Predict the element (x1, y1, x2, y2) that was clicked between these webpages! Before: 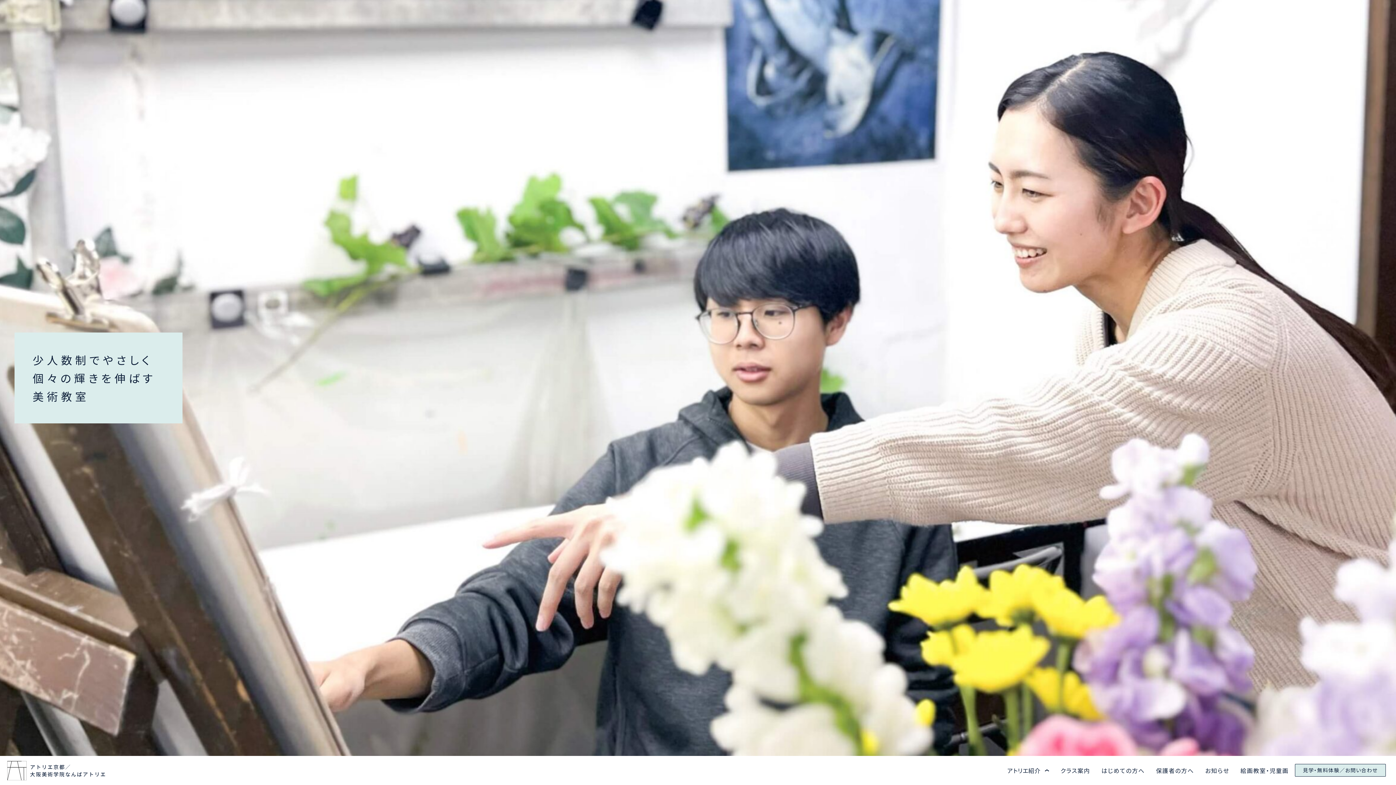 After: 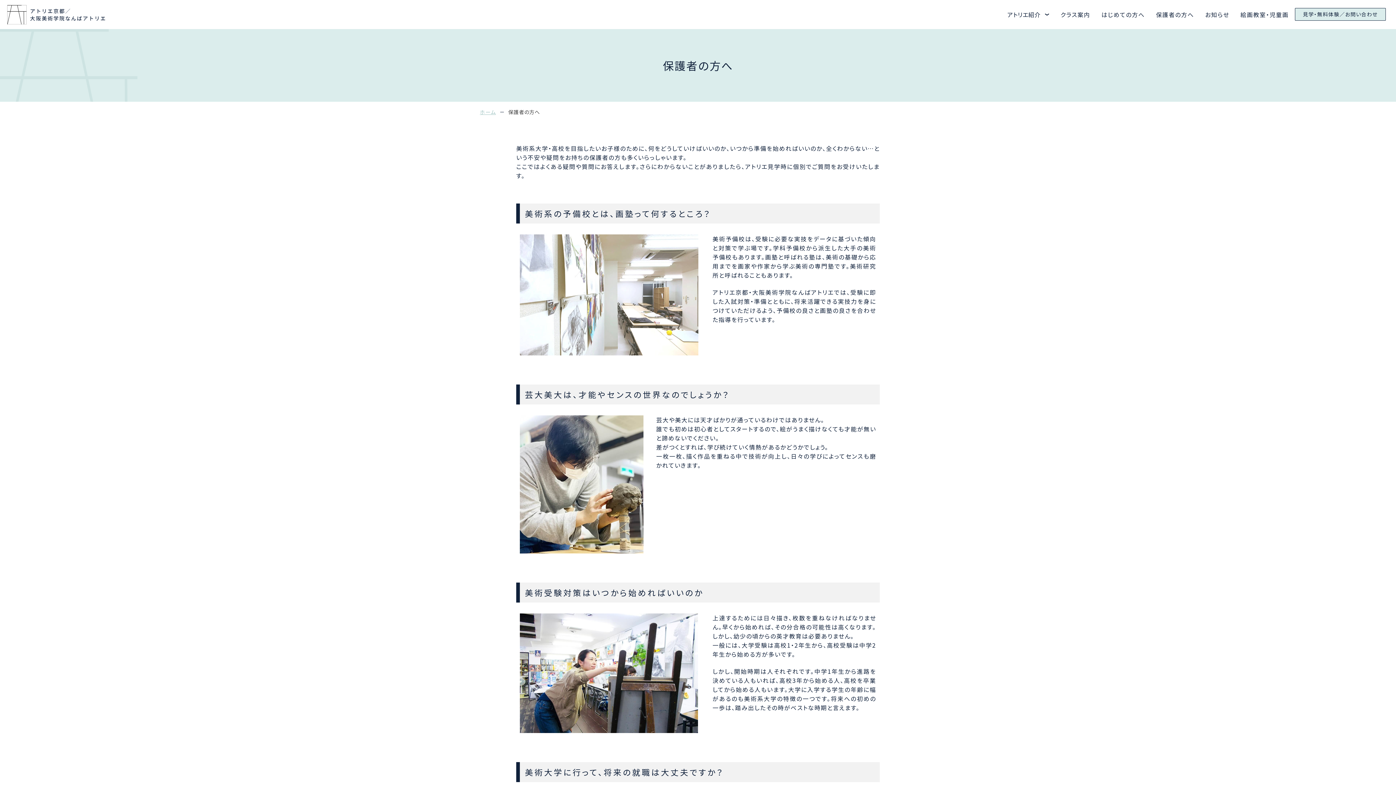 Action: bbox: (1156, 766, 1194, 775) label: 保護者の方へ